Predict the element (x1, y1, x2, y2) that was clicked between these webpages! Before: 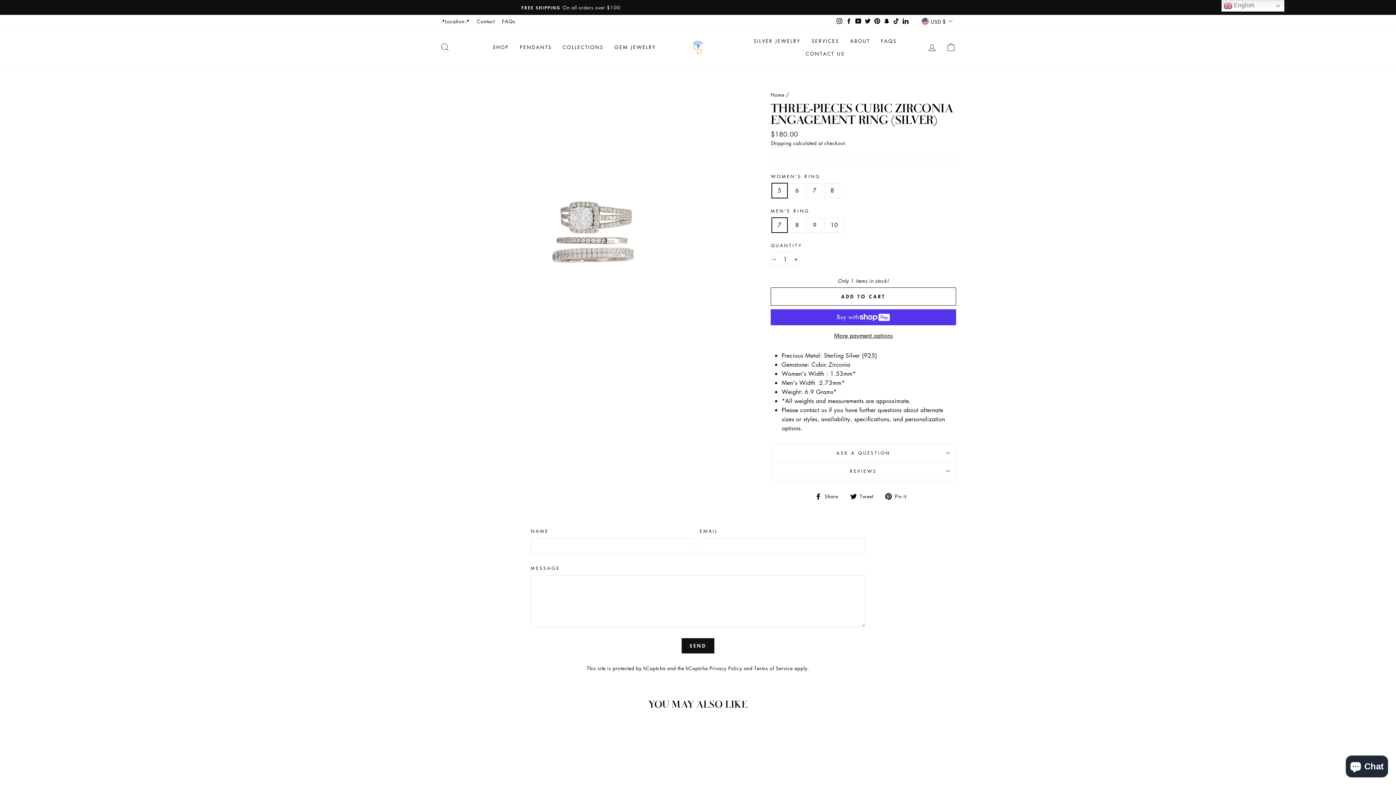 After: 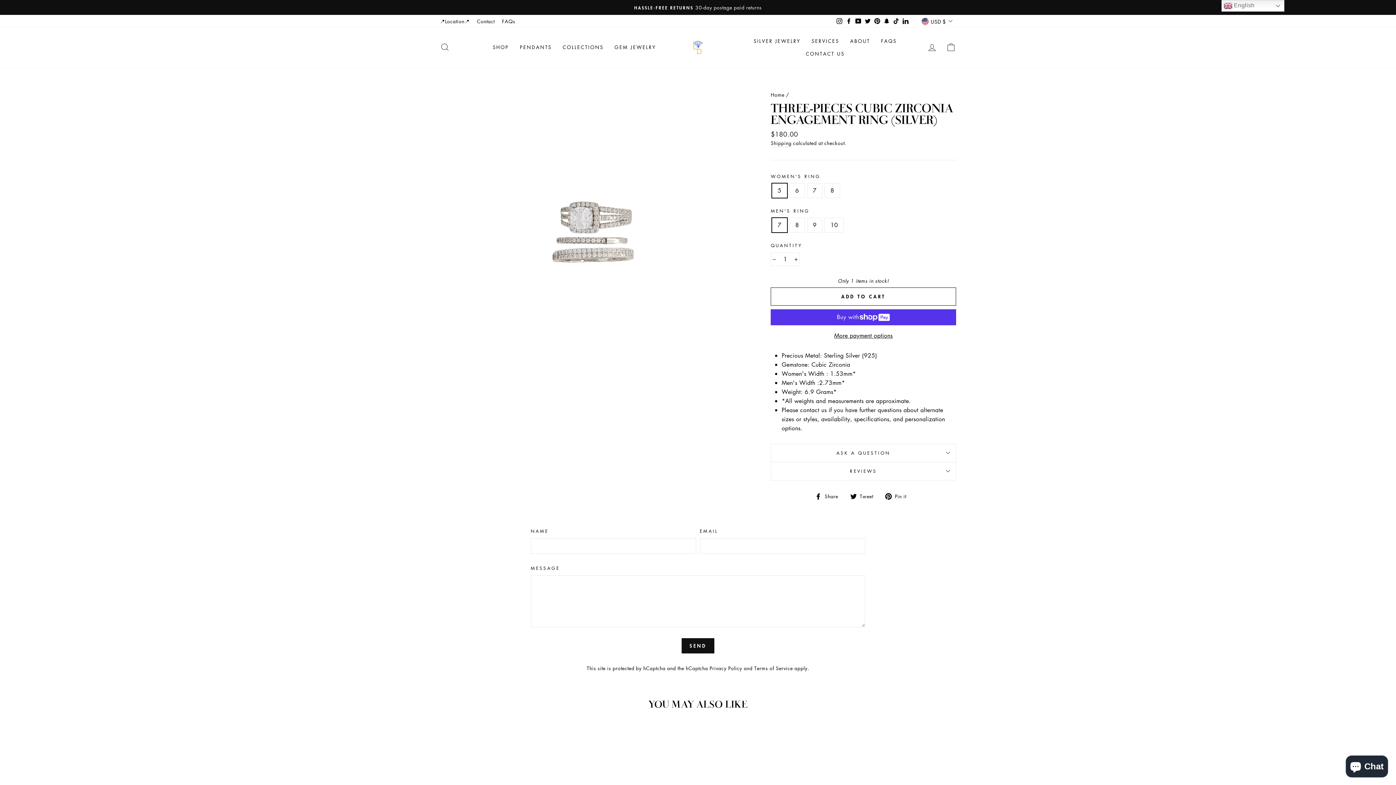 Action: bbox: (872, 15, 882, 26) label: Pinterest